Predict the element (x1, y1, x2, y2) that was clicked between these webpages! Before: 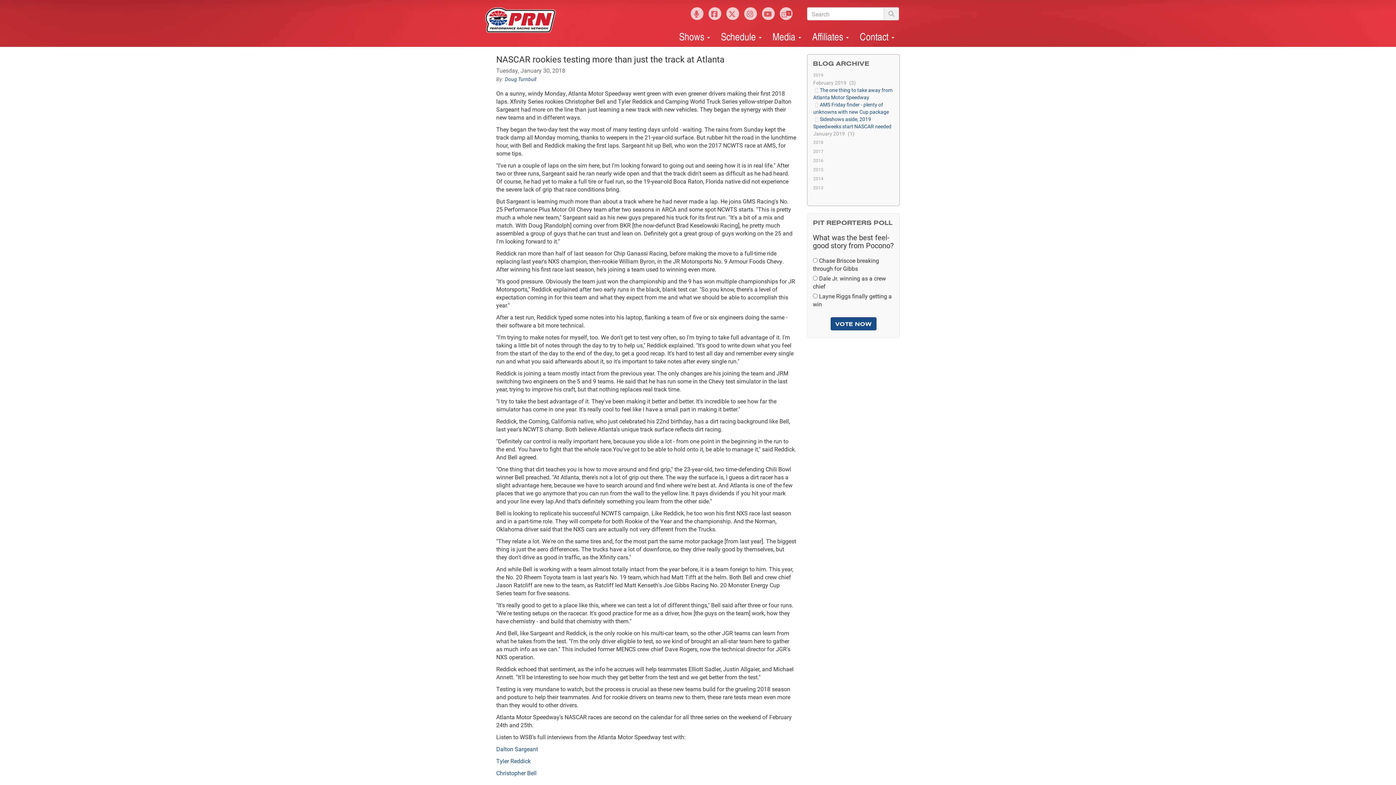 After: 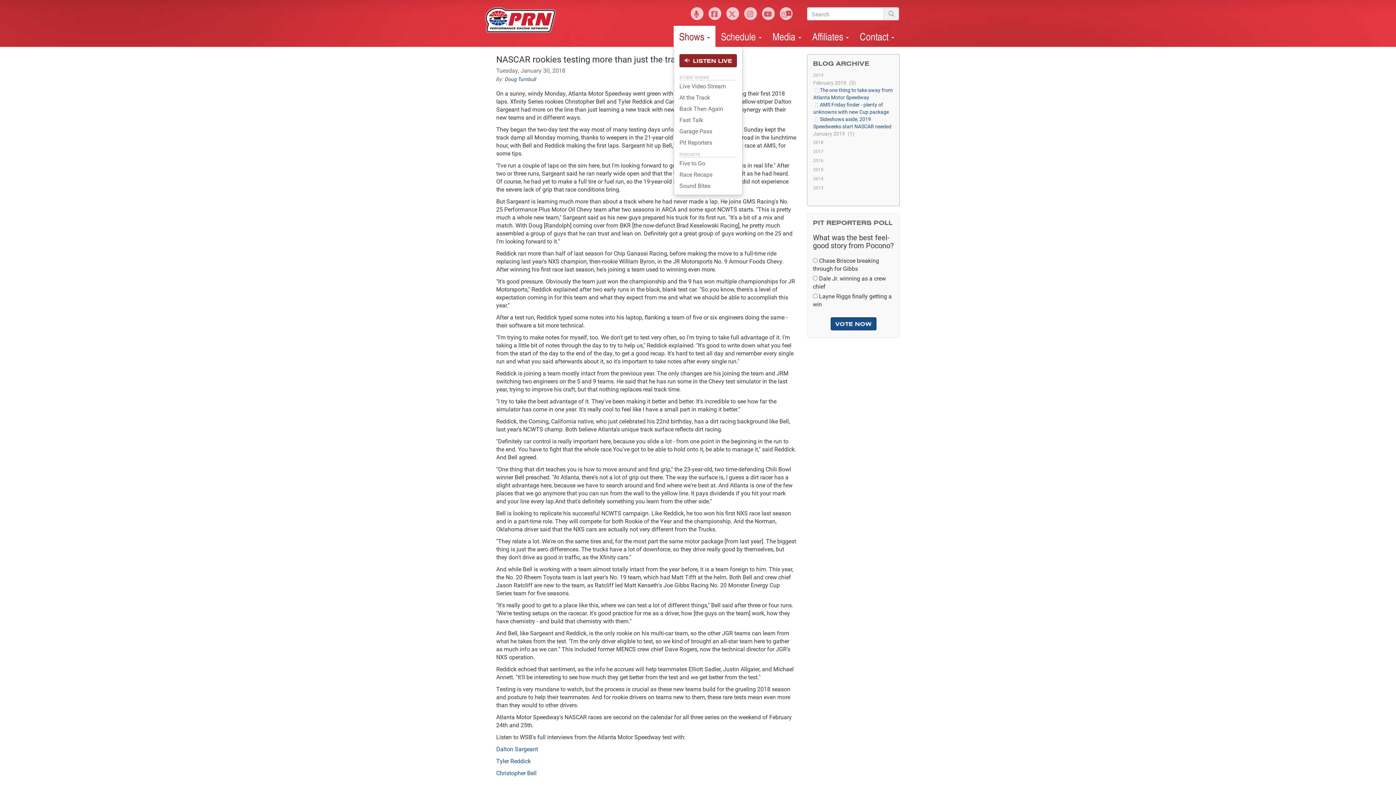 Action: label: Shows  bbox: (673, 25, 715, 46)